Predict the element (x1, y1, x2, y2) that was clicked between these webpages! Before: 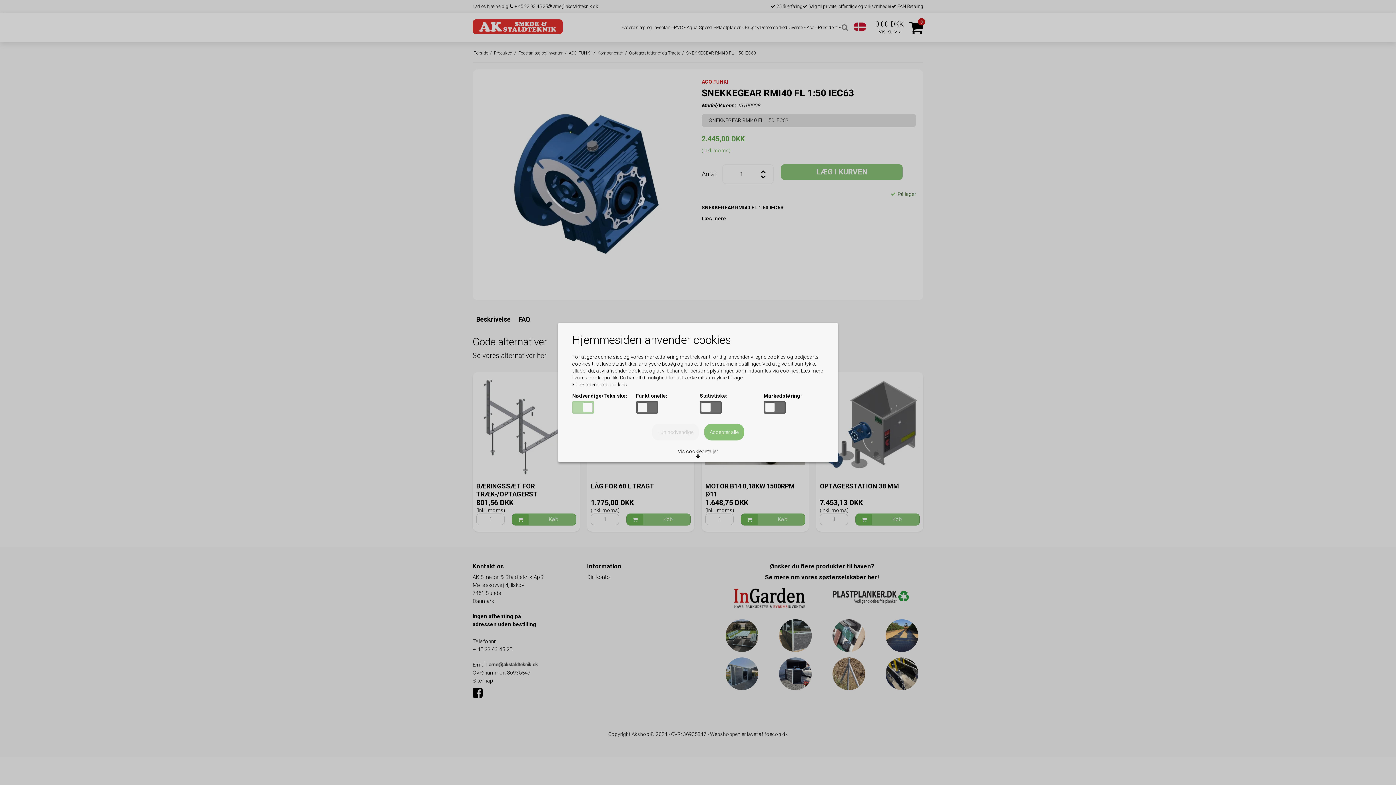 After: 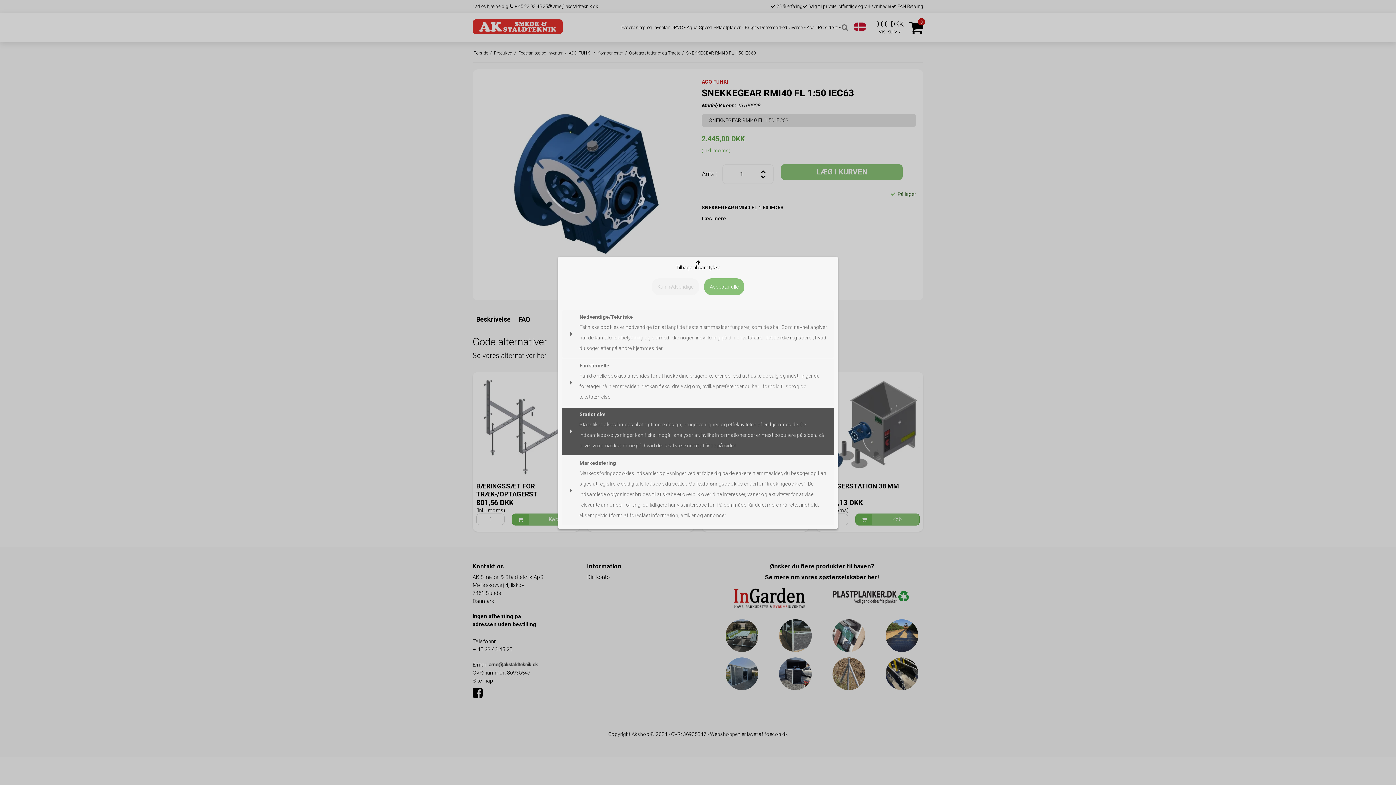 Action: bbox: (672, 445, 723, 462) label: Vis cookiedetaljer